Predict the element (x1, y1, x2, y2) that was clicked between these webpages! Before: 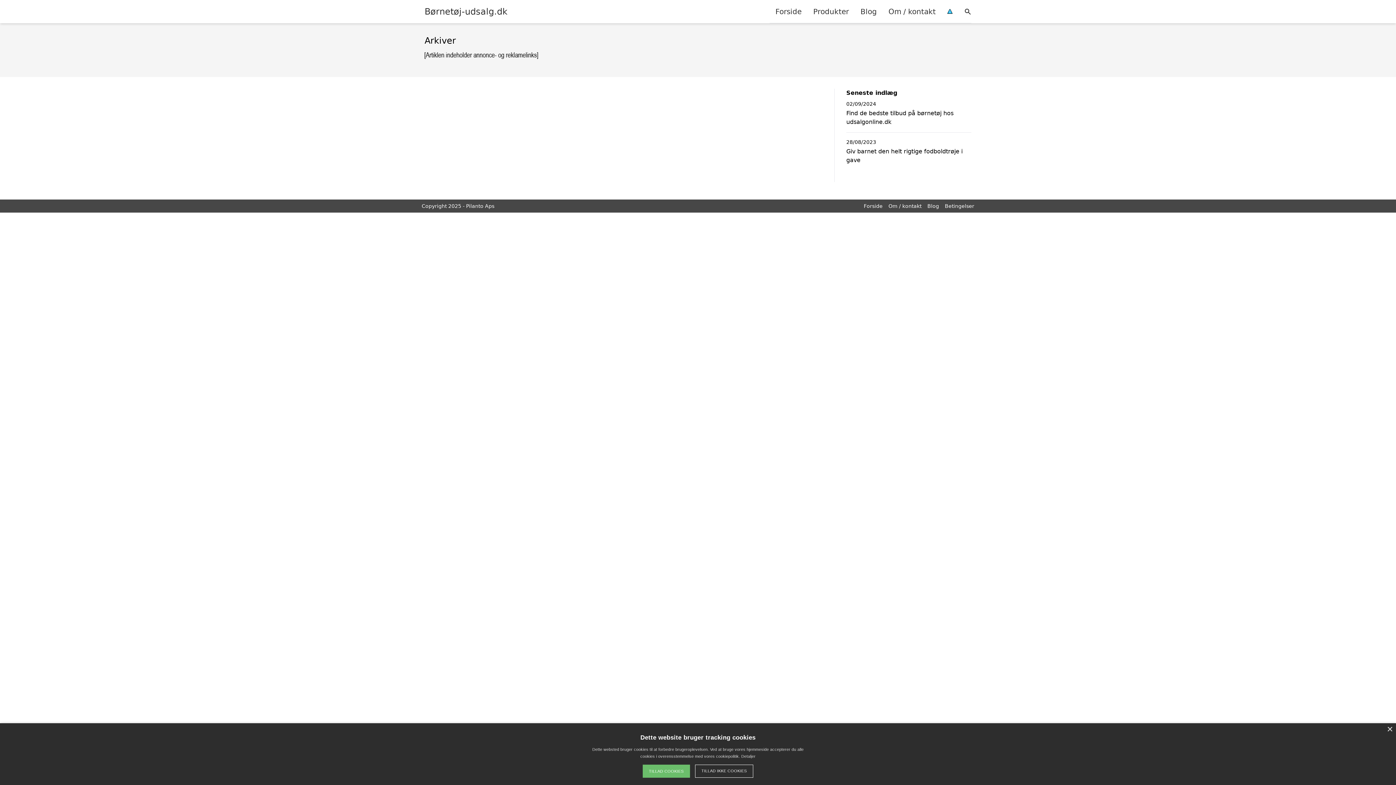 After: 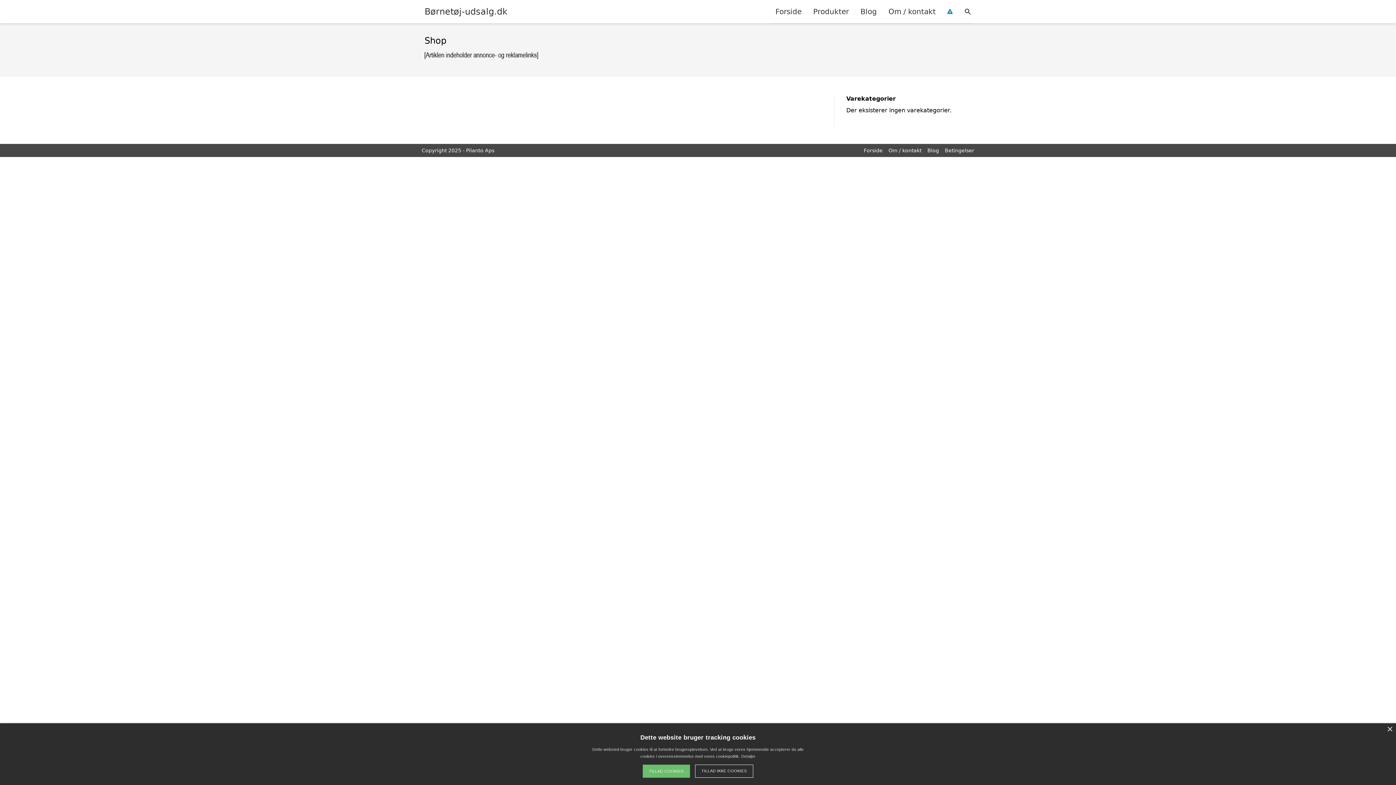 Action: label: Produkter bbox: (807, 0, 854, 22)